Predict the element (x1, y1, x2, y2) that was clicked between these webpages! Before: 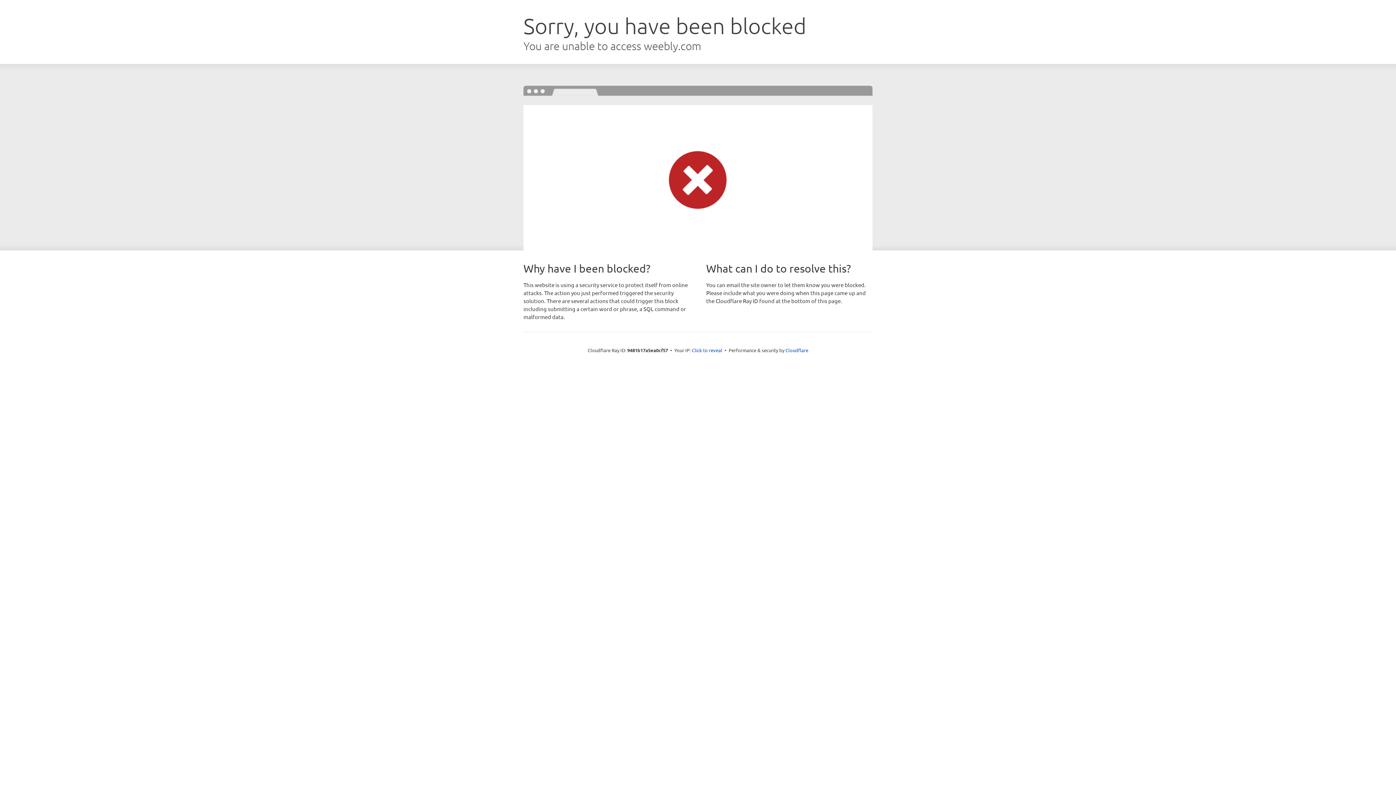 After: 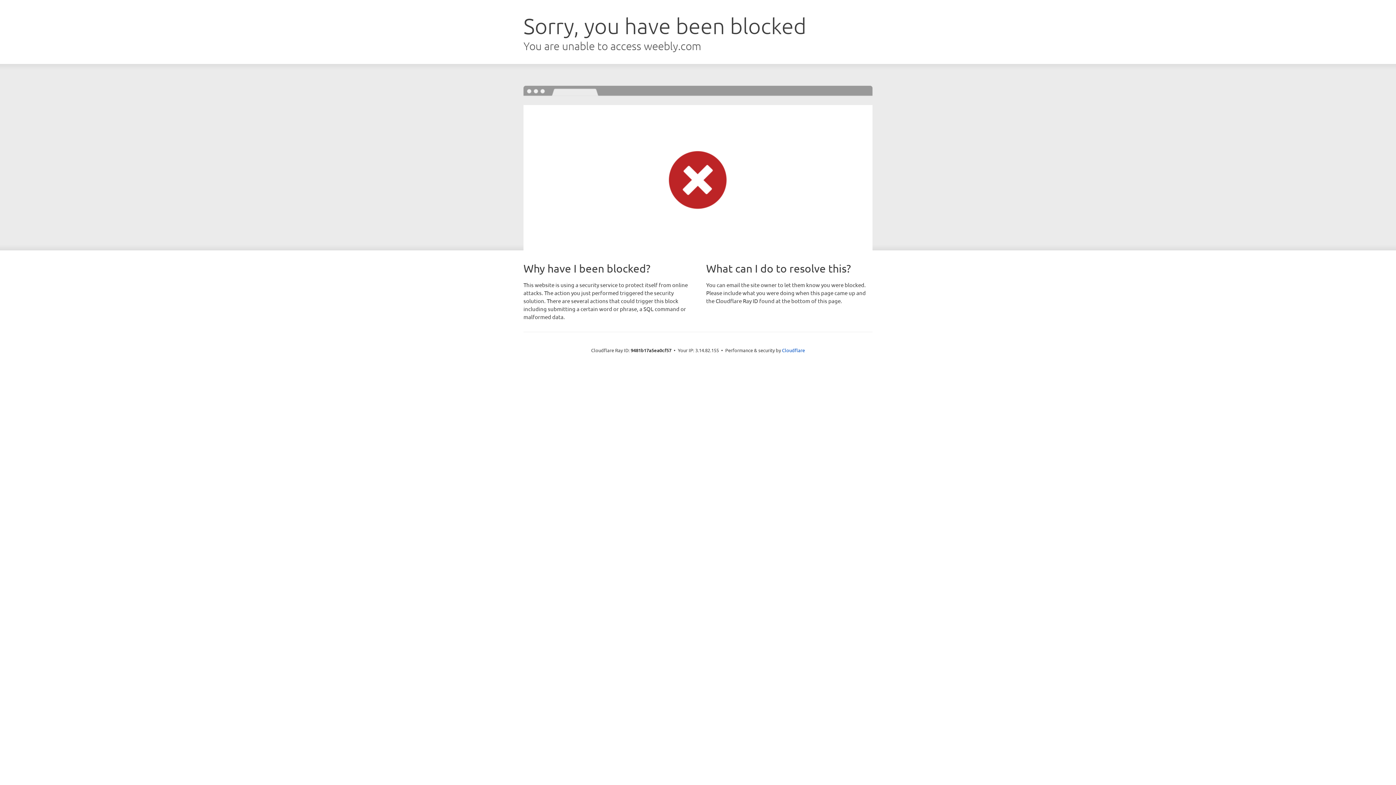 Action: label: Click to reveal bbox: (692, 346, 722, 353)